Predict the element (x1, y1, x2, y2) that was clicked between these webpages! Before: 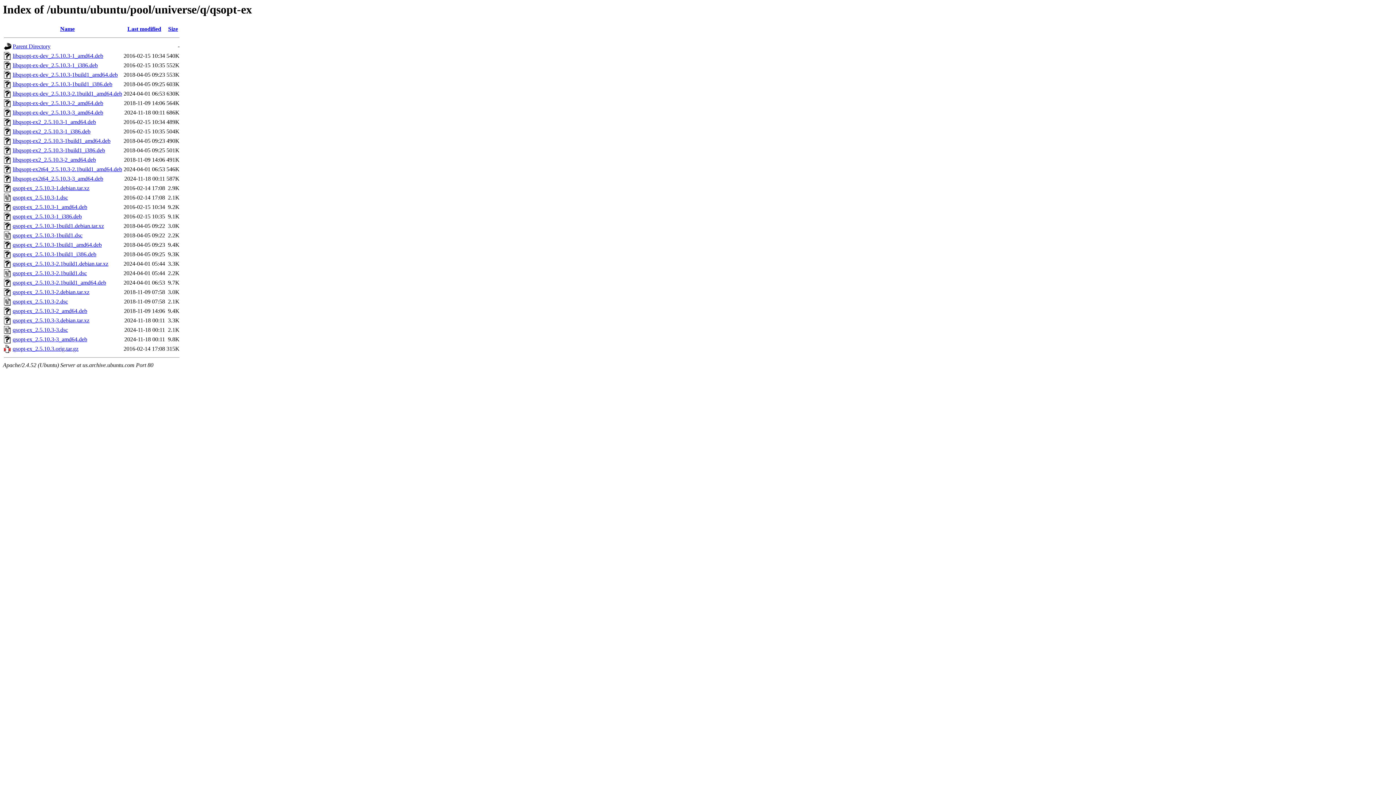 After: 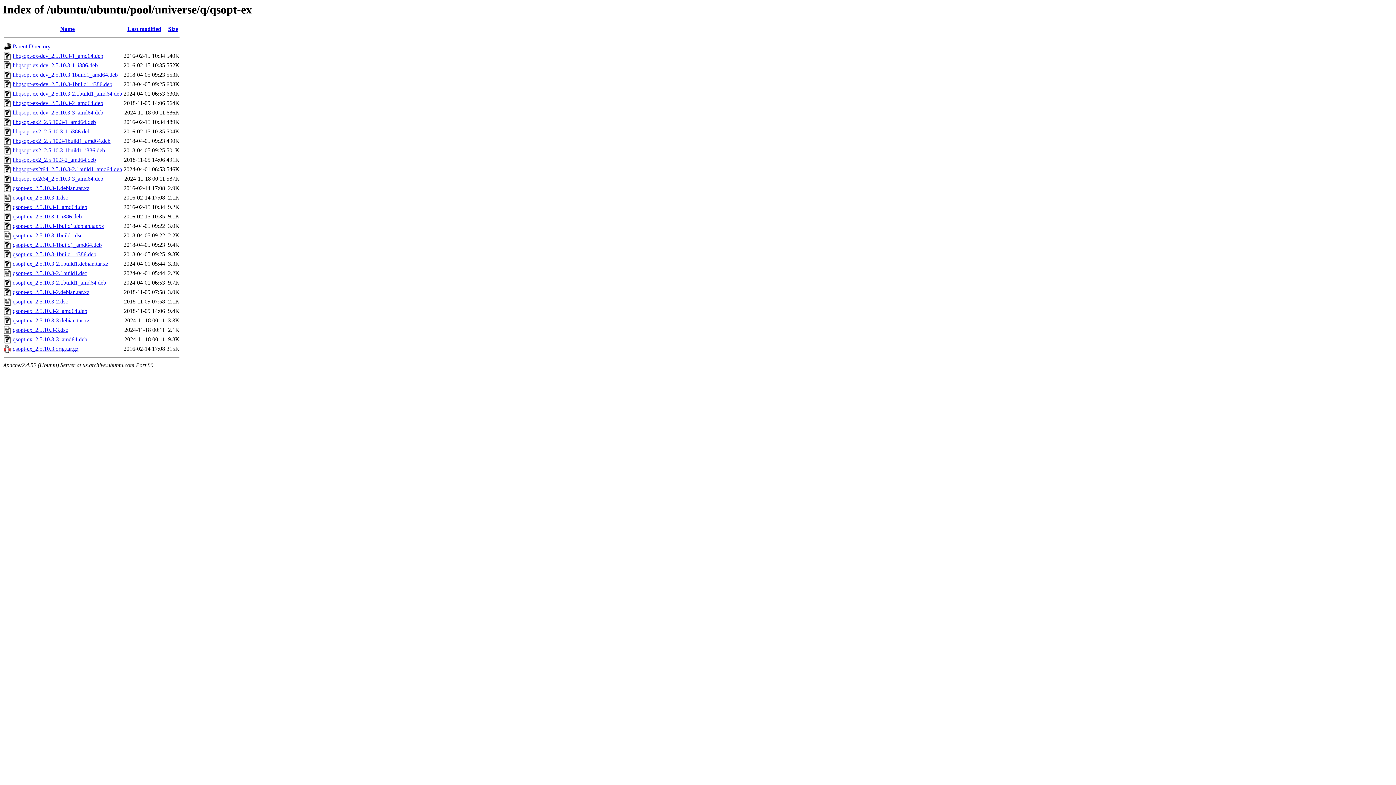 Action: bbox: (12, 128, 90, 134) label: libqsopt-ex2_2.5.10.3-1_i386.deb